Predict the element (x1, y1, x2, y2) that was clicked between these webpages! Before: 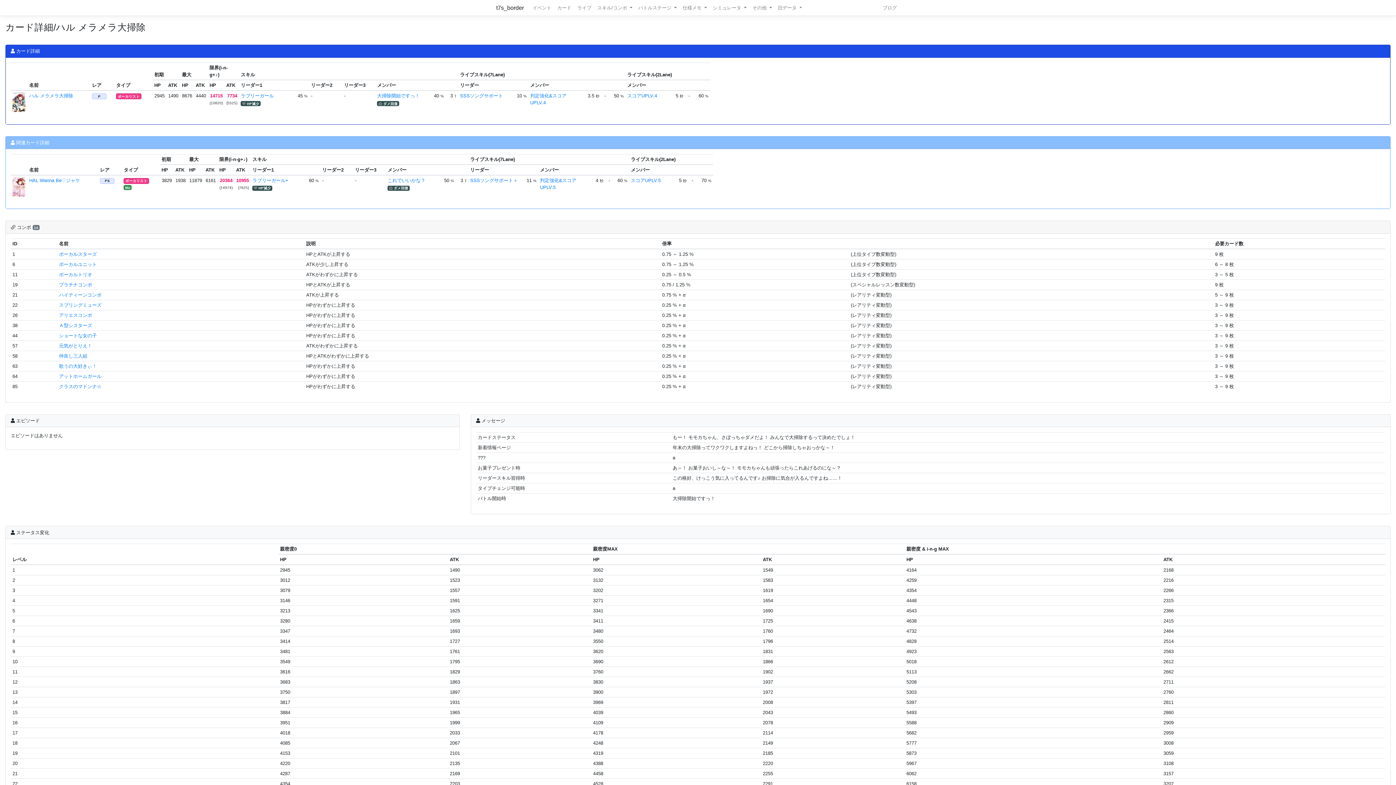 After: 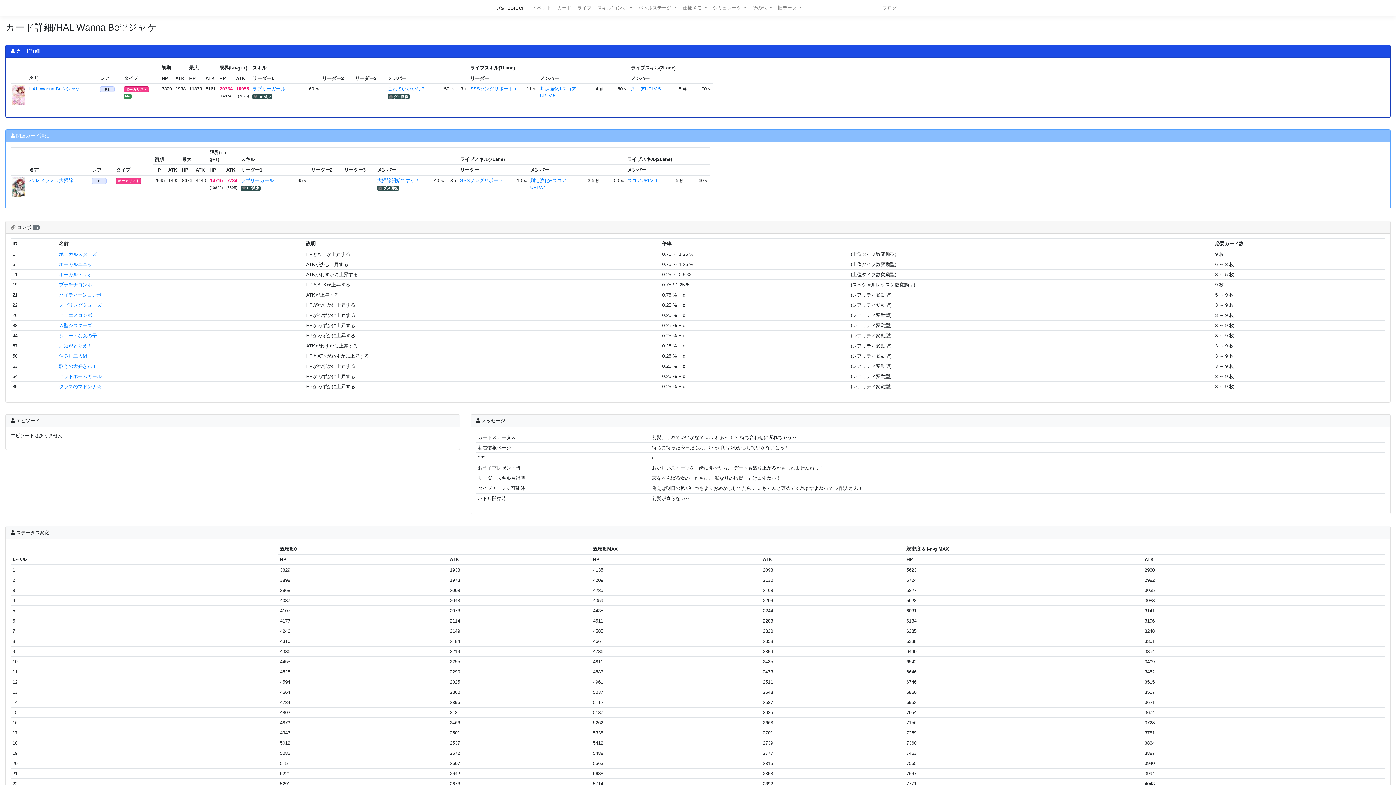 Action: bbox: (29, 177, 80, 183) label: HAL Wanna Be♡ジャケ